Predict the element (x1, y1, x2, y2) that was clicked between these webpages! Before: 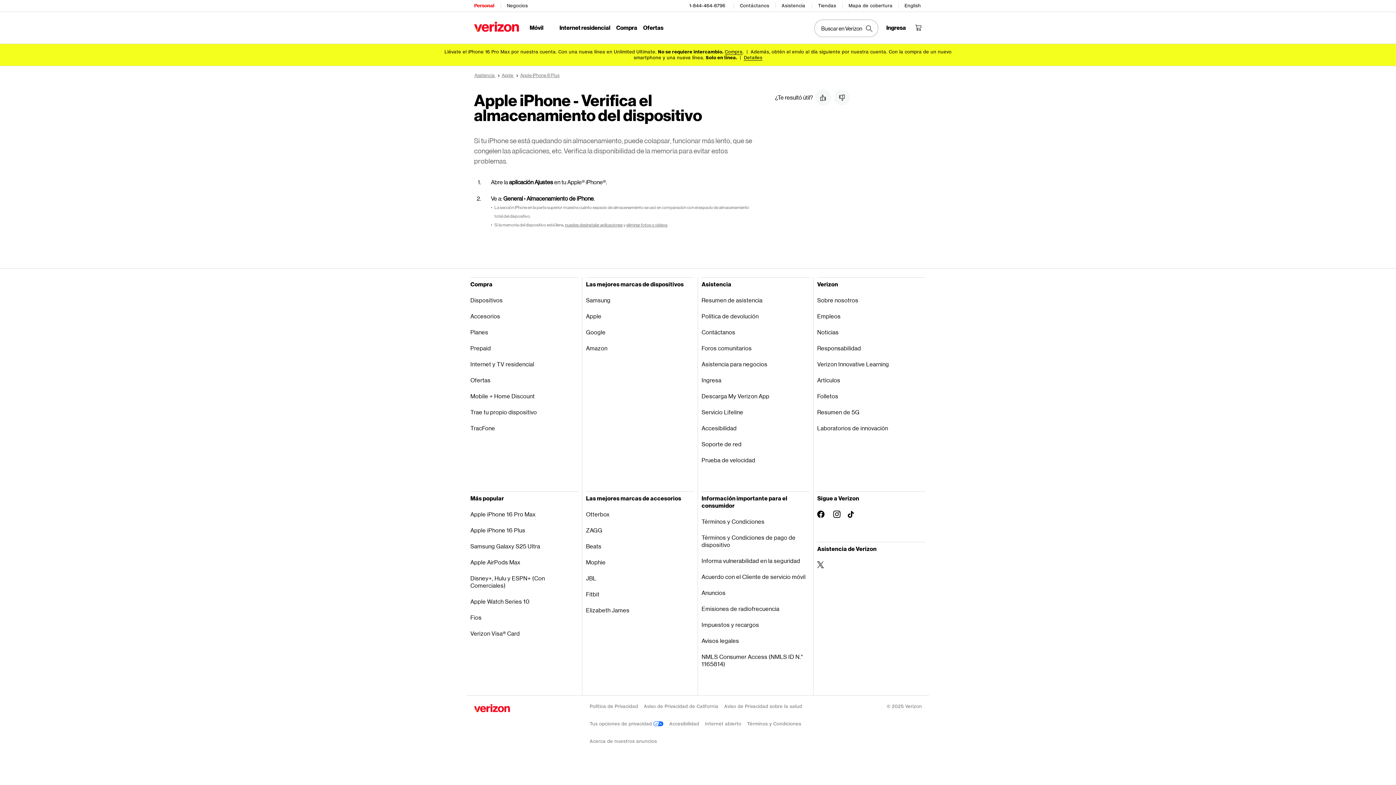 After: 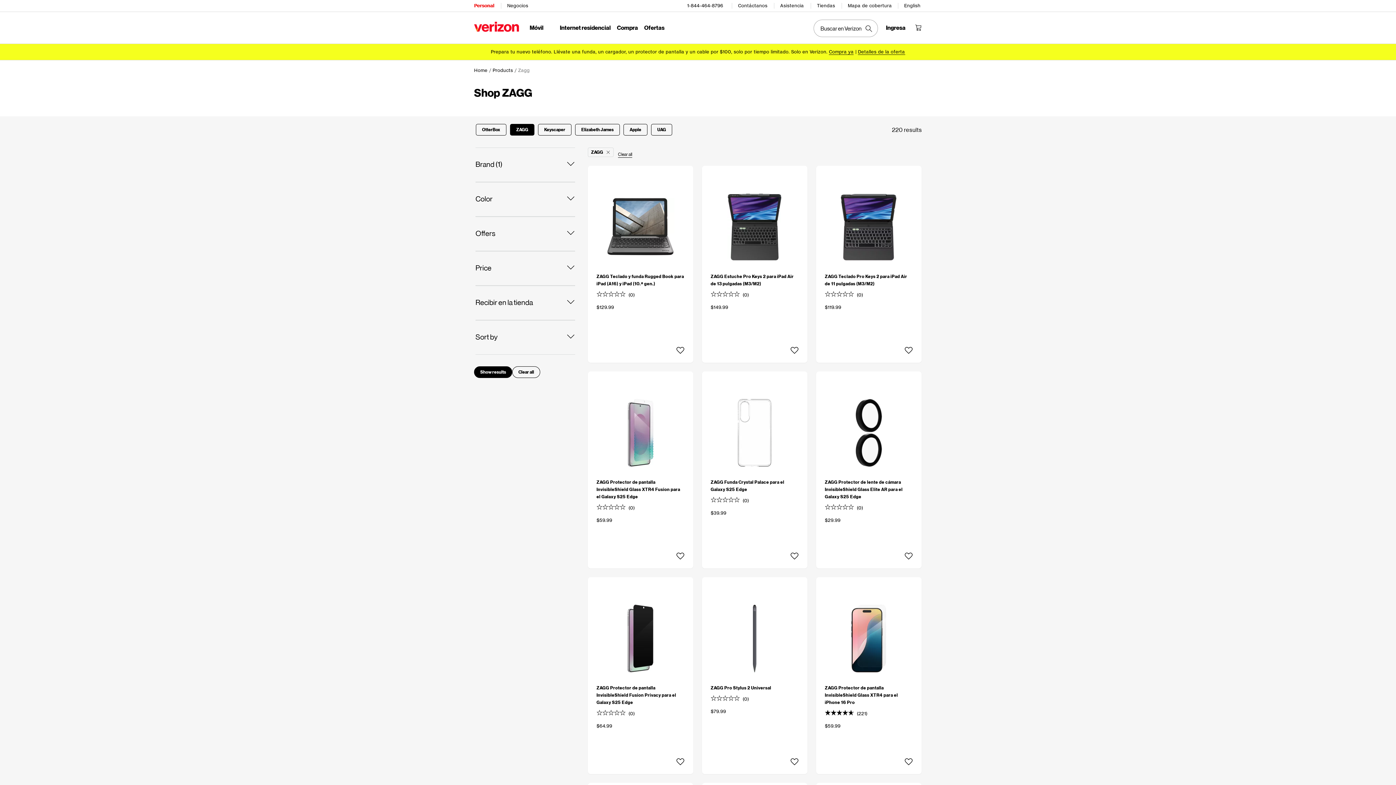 Action: bbox: (586, 522, 694, 538) label: ZAGG